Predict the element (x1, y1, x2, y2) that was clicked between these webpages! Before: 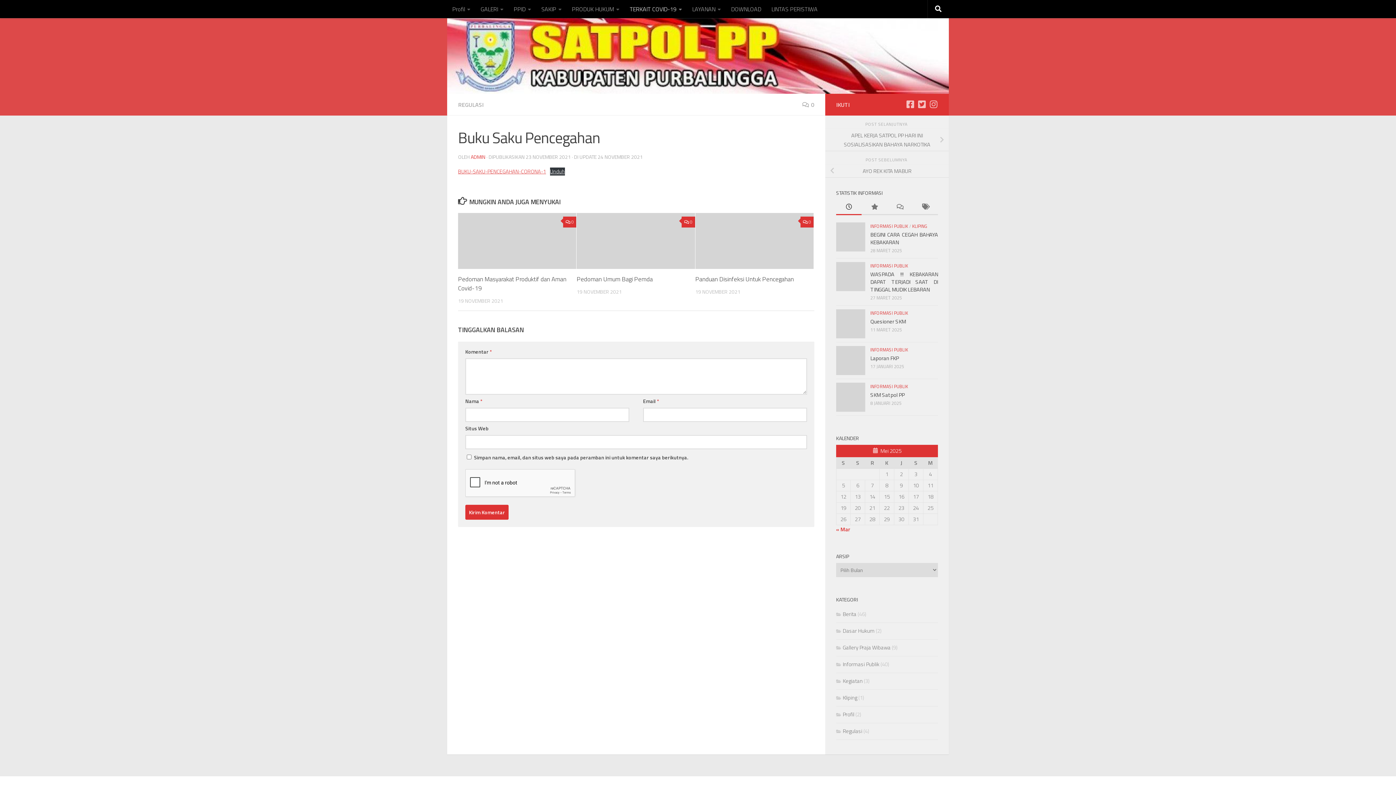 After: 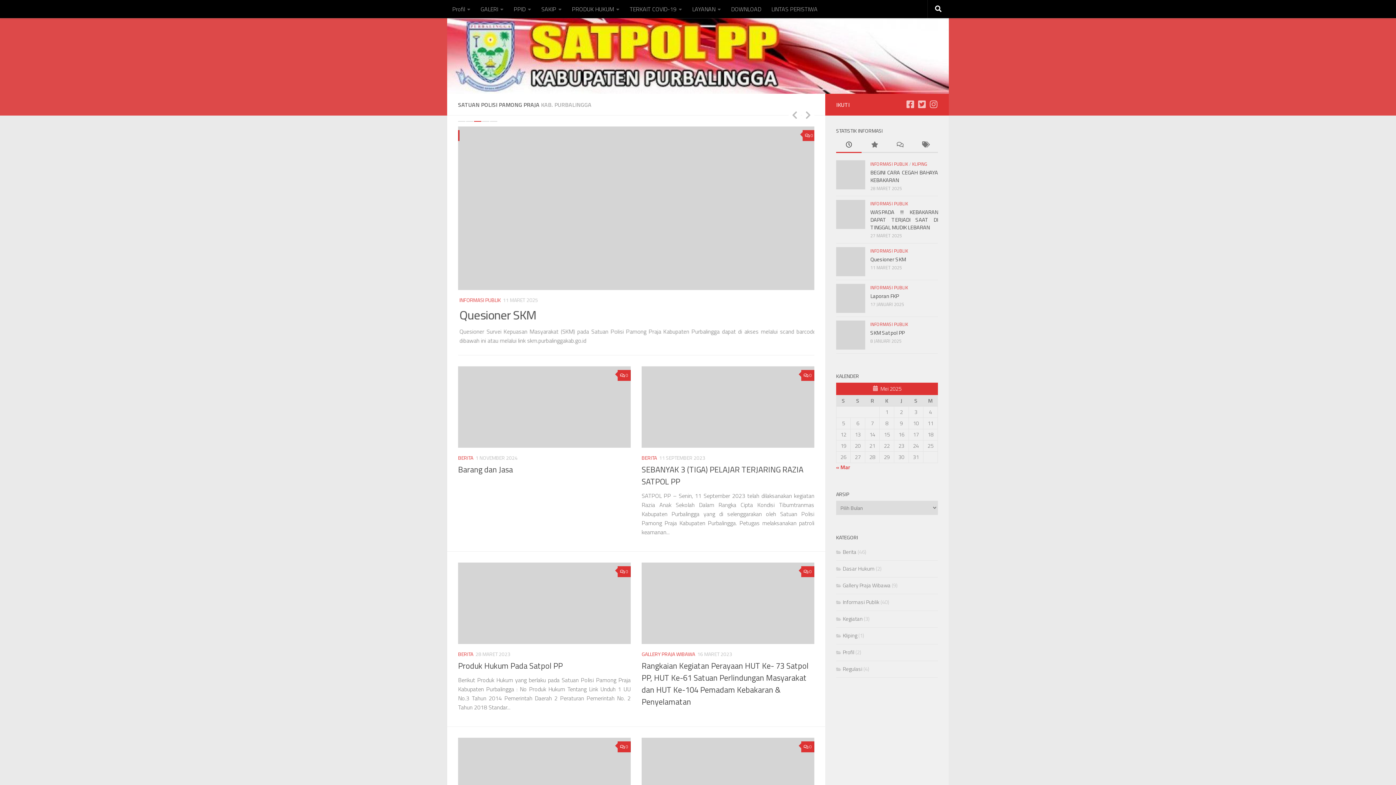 Action: bbox: (447, 18, 949, 93)